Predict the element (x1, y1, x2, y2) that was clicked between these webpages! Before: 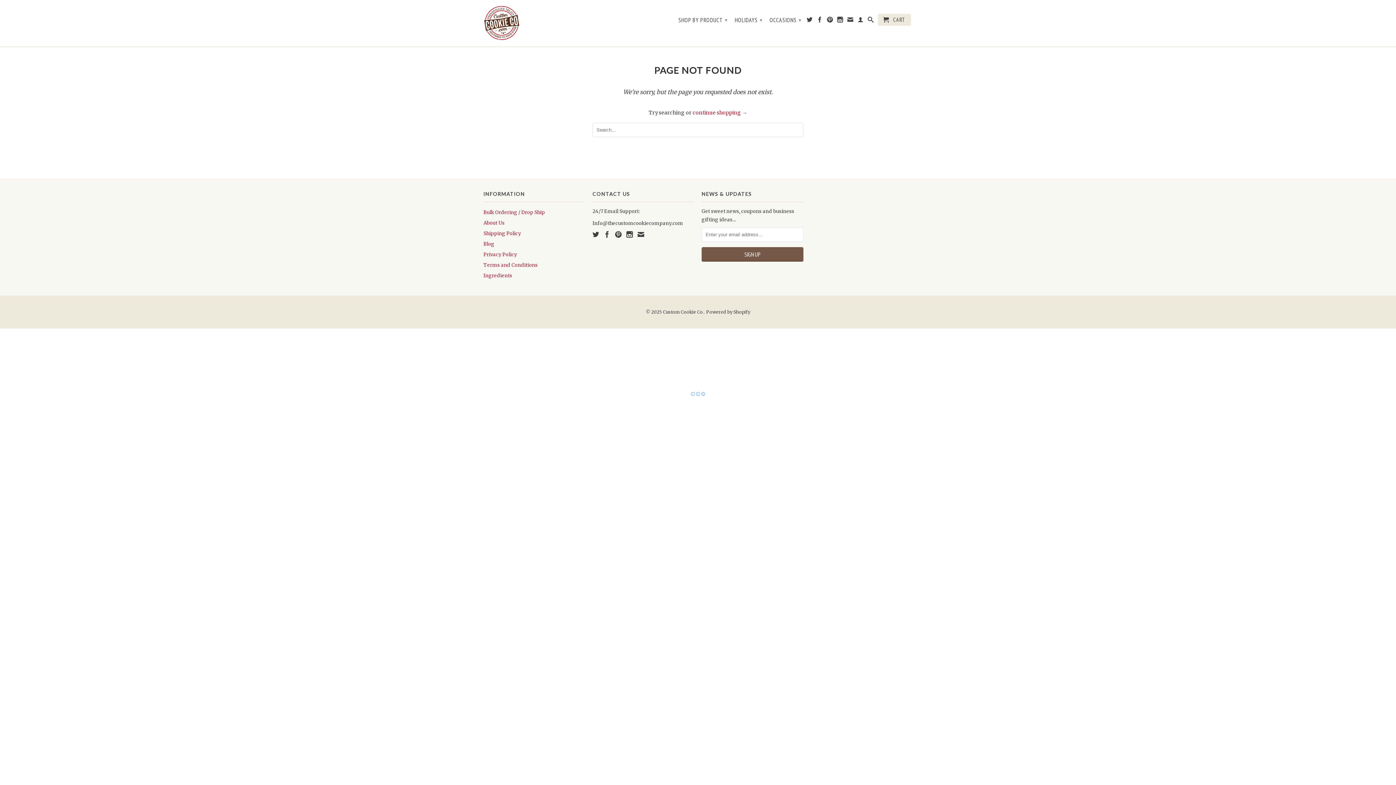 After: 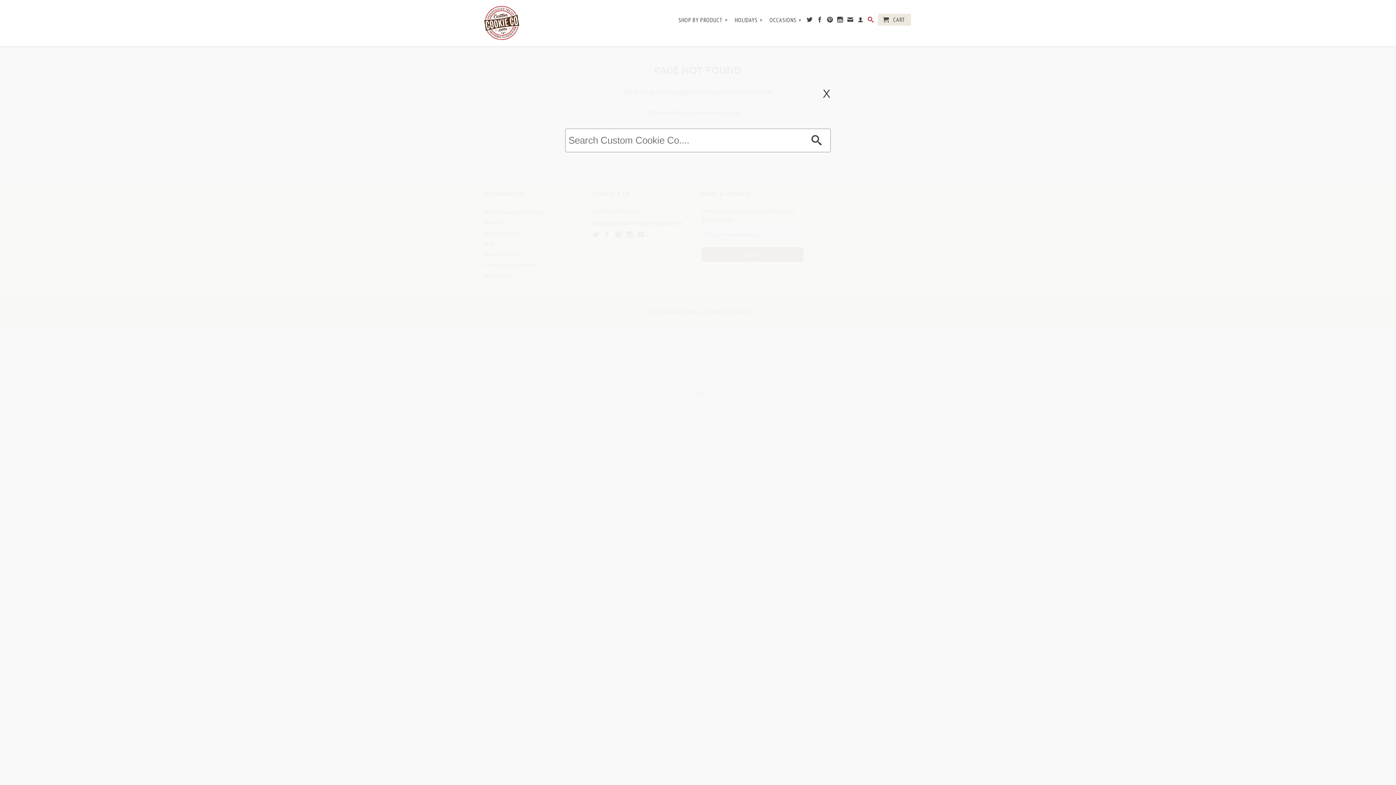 Action: bbox: (868, 16, 874, 25)